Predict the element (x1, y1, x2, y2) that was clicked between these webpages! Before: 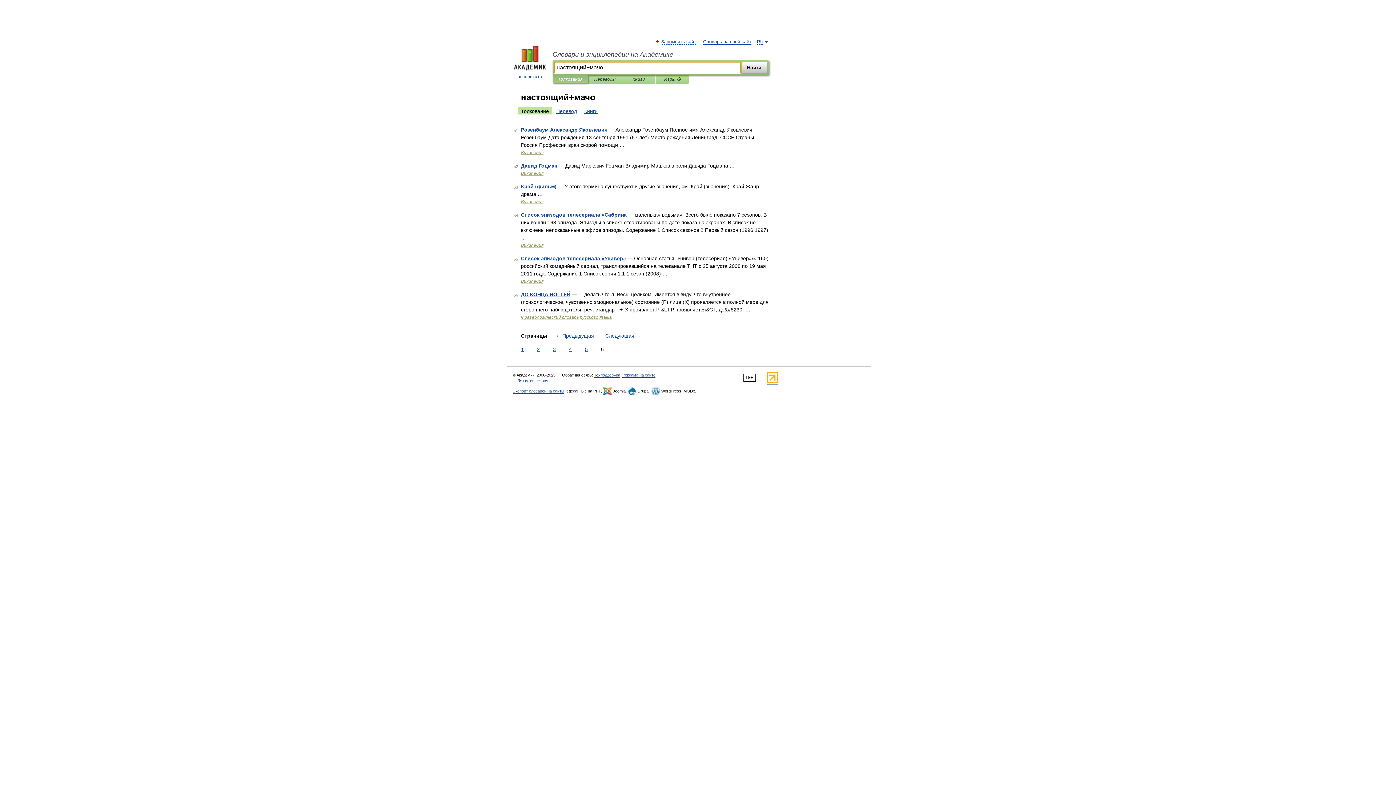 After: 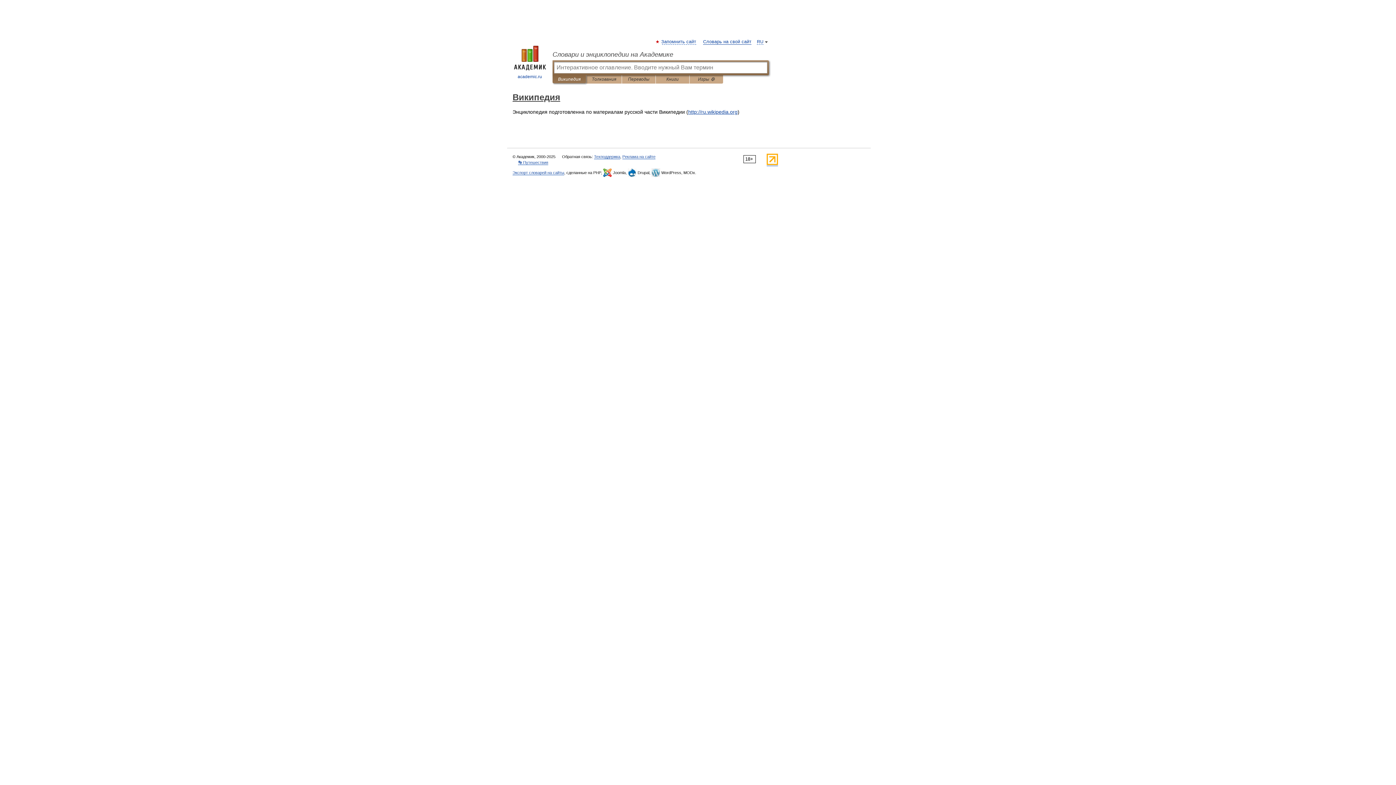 Action: bbox: (521, 170, 543, 176) label: Википедия